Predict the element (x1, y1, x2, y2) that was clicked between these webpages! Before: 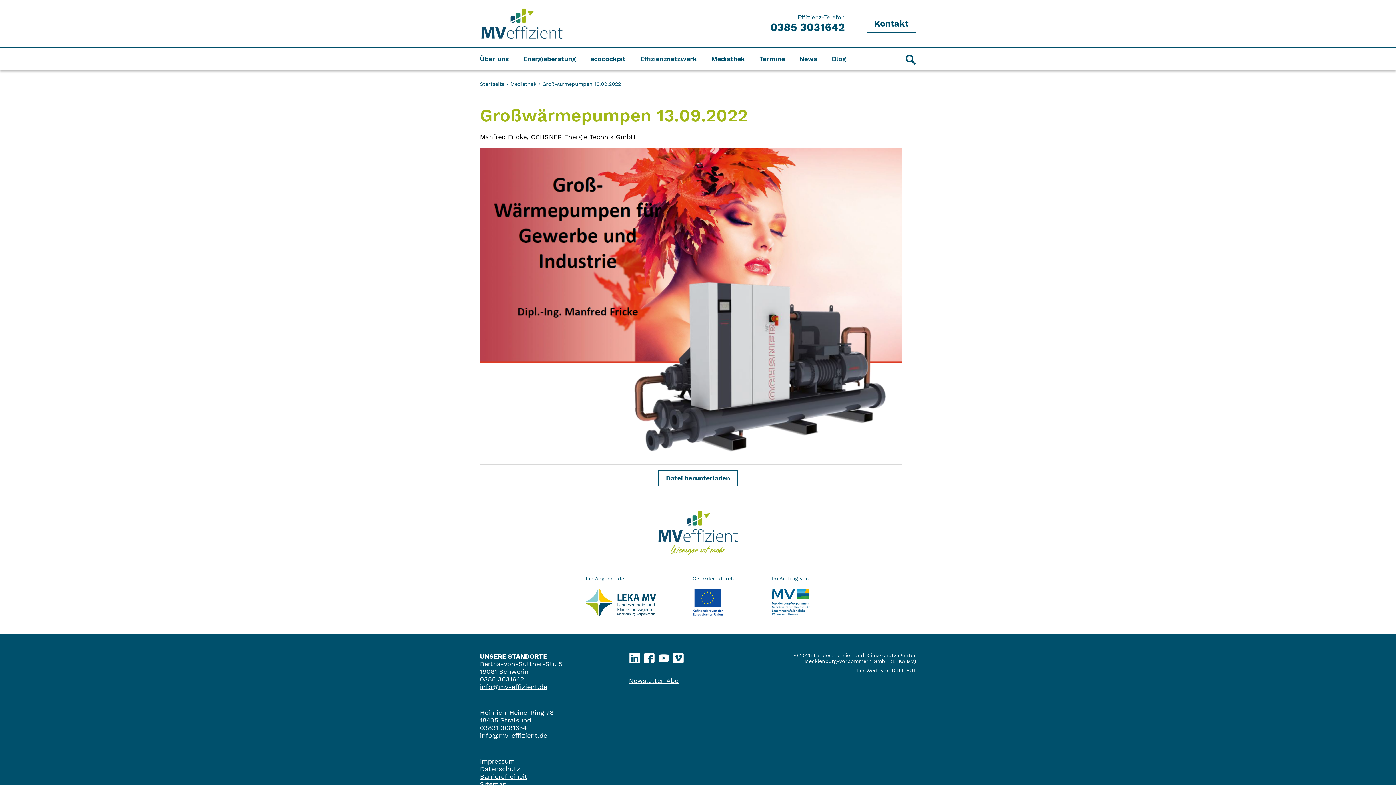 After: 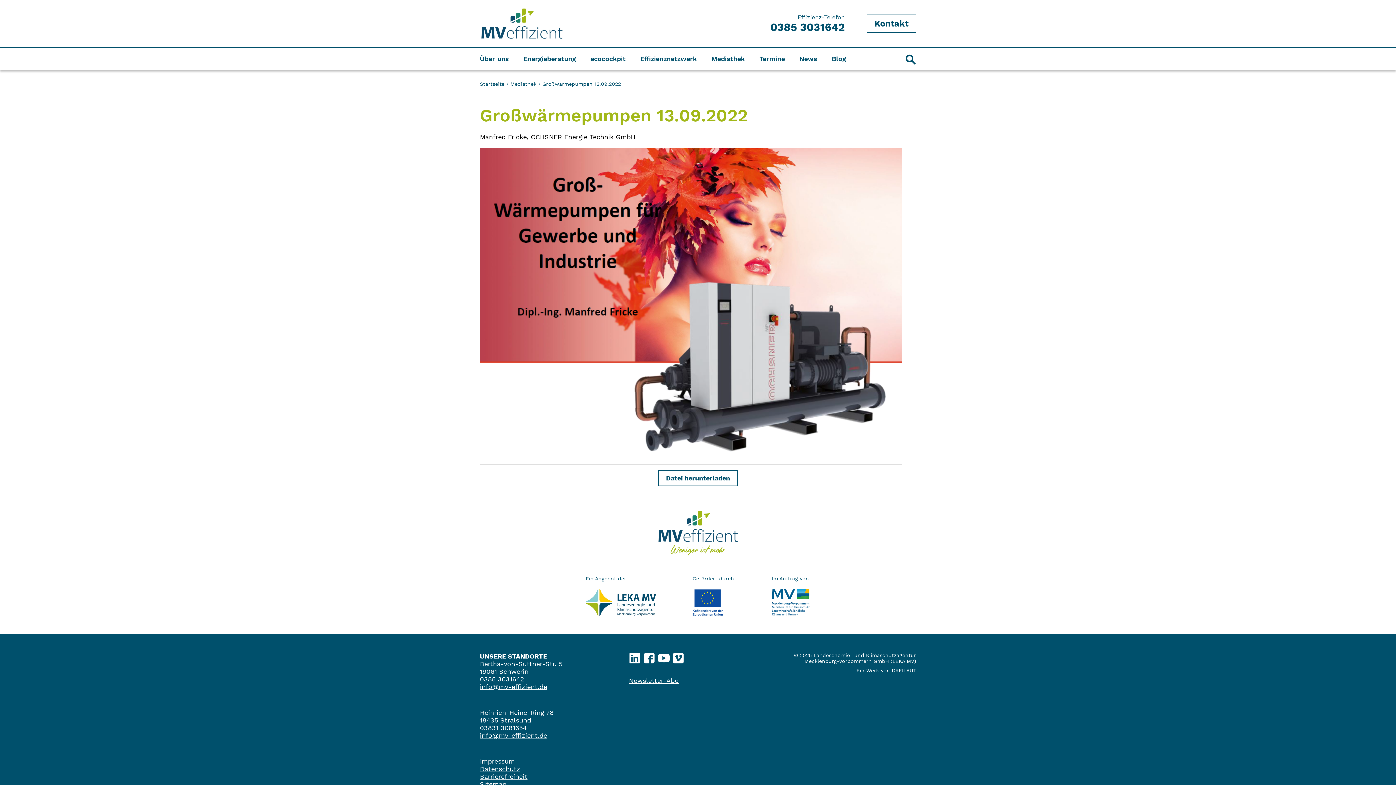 Action: label: YouTube bbox: (658, 653, 669, 663)